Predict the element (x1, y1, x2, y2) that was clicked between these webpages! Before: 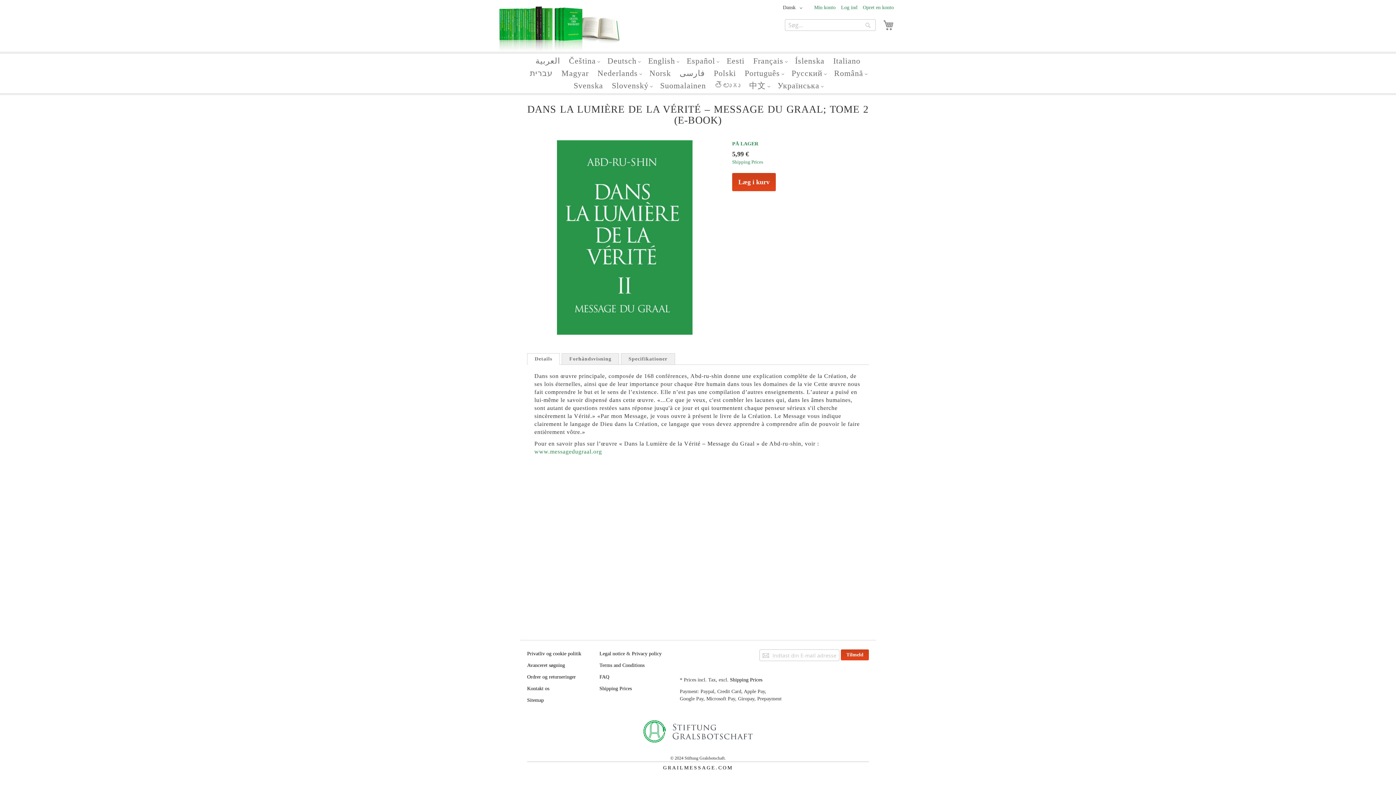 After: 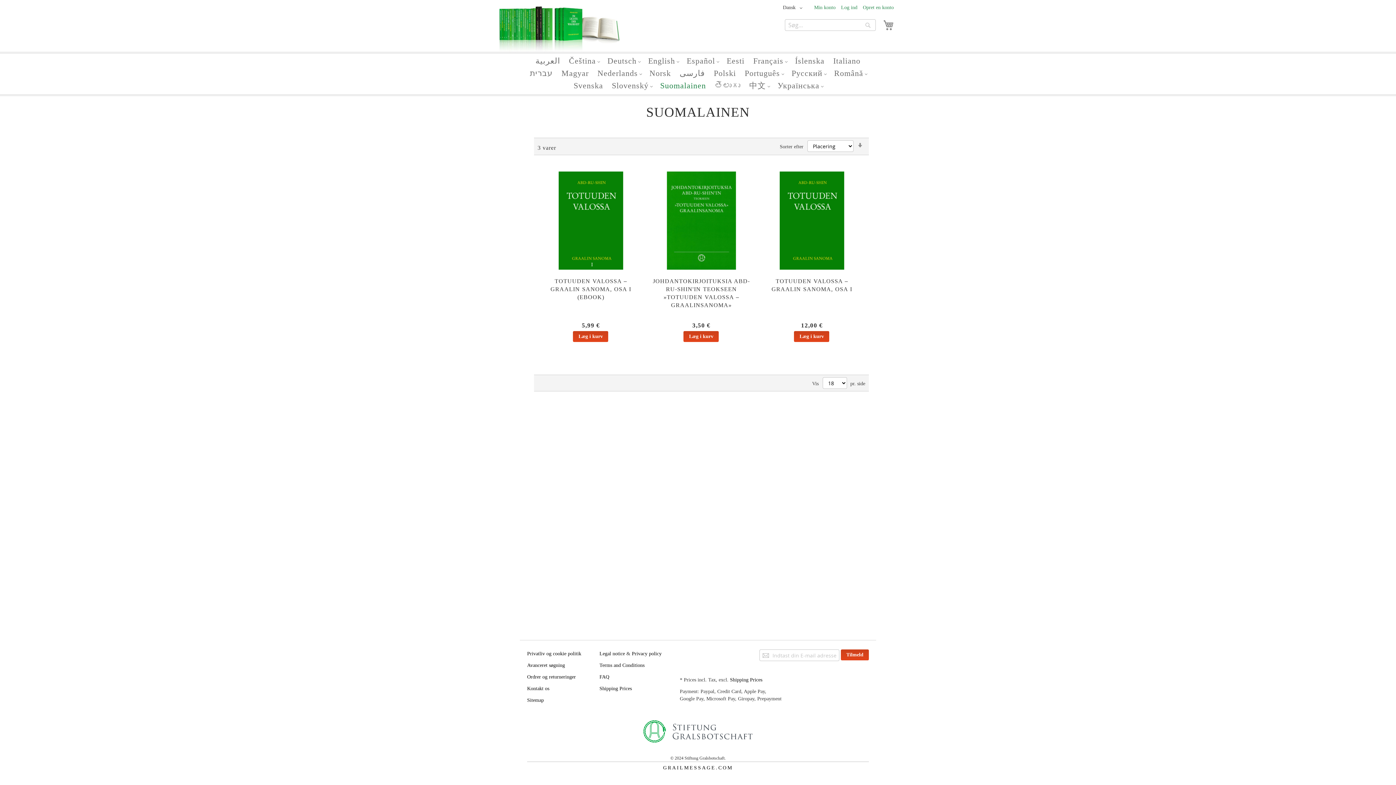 Action: bbox: (656, 79, 710, 91) label: Suomalainen